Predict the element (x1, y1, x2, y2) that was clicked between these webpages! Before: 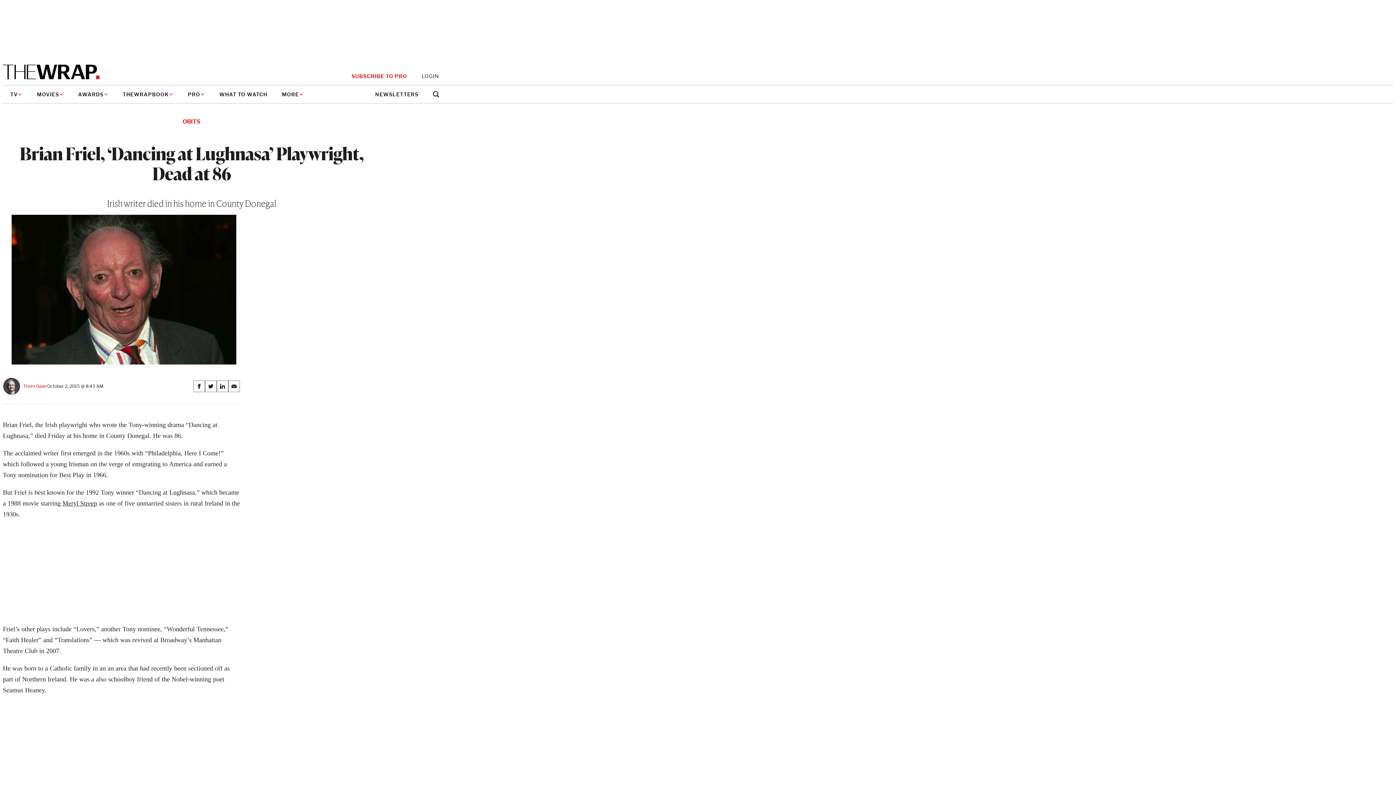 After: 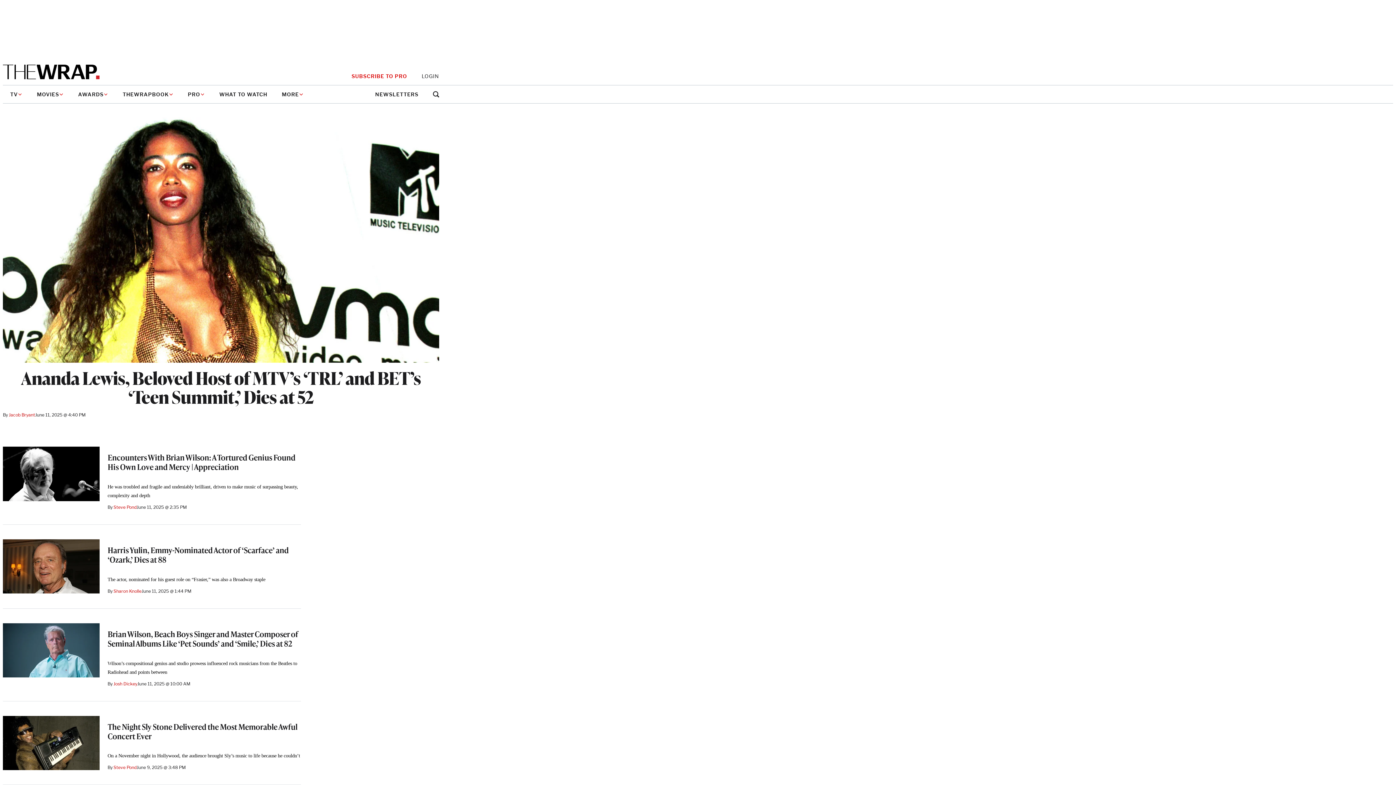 Action: bbox: (182, 117, 200, 126) label: OBITS